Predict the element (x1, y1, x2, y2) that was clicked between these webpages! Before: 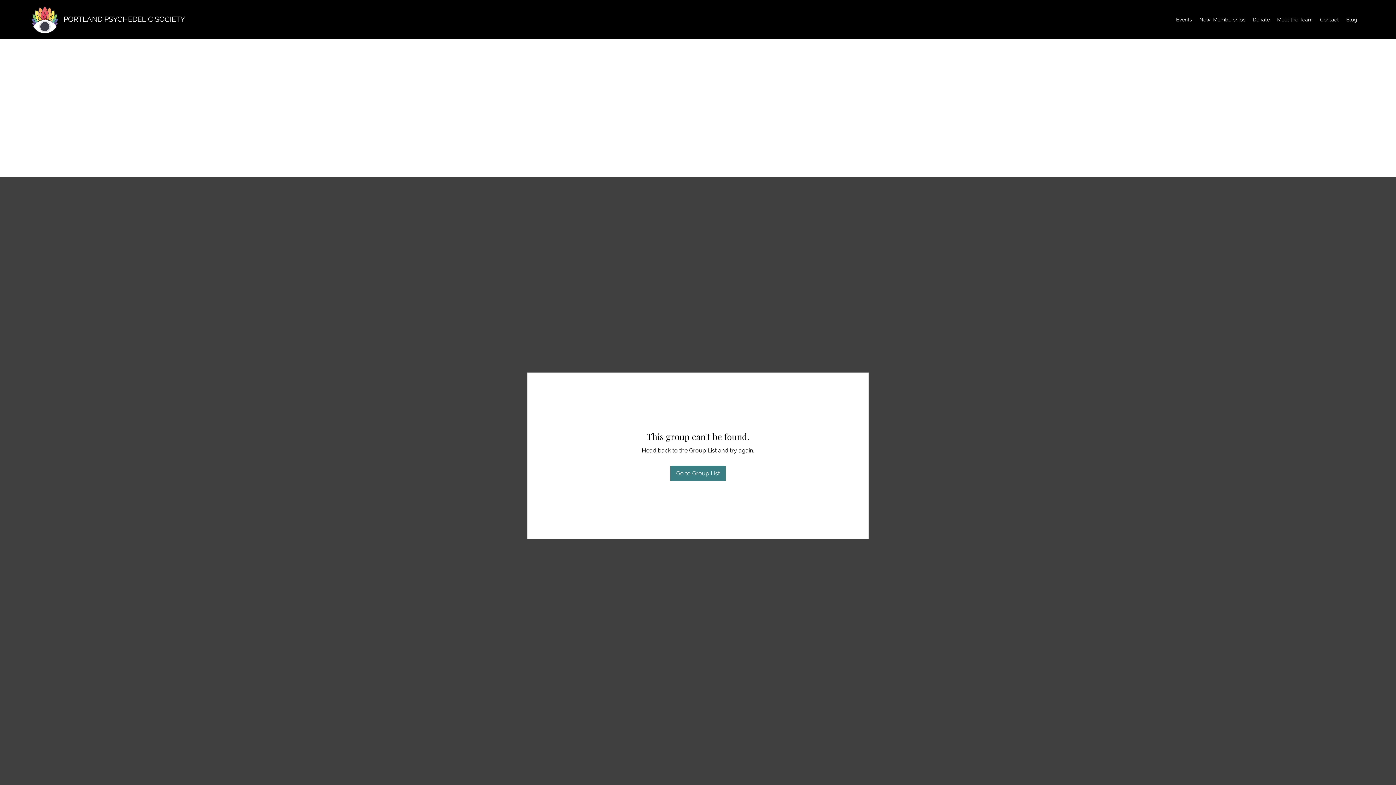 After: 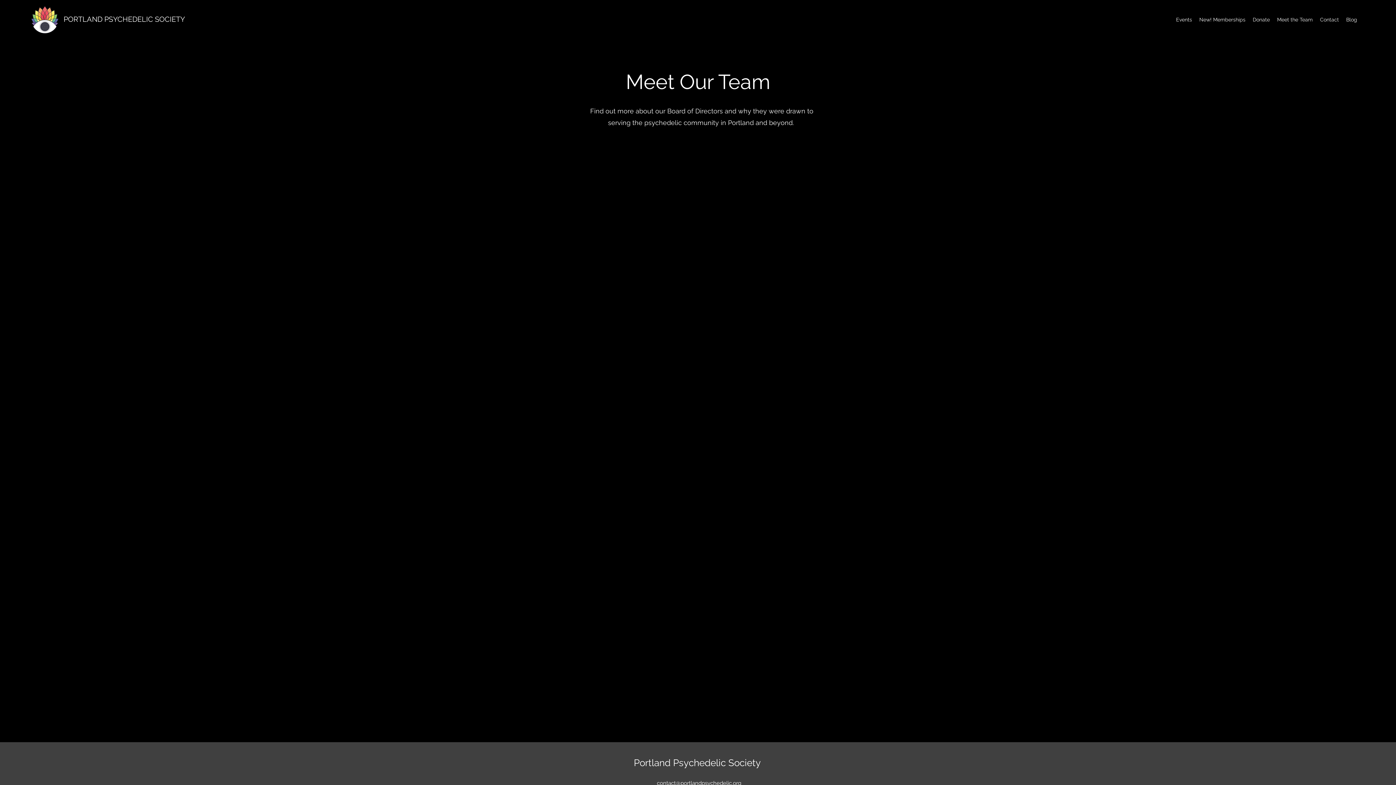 Action: label: Meet the Team bbox: (1273, 14, 1316, 25)